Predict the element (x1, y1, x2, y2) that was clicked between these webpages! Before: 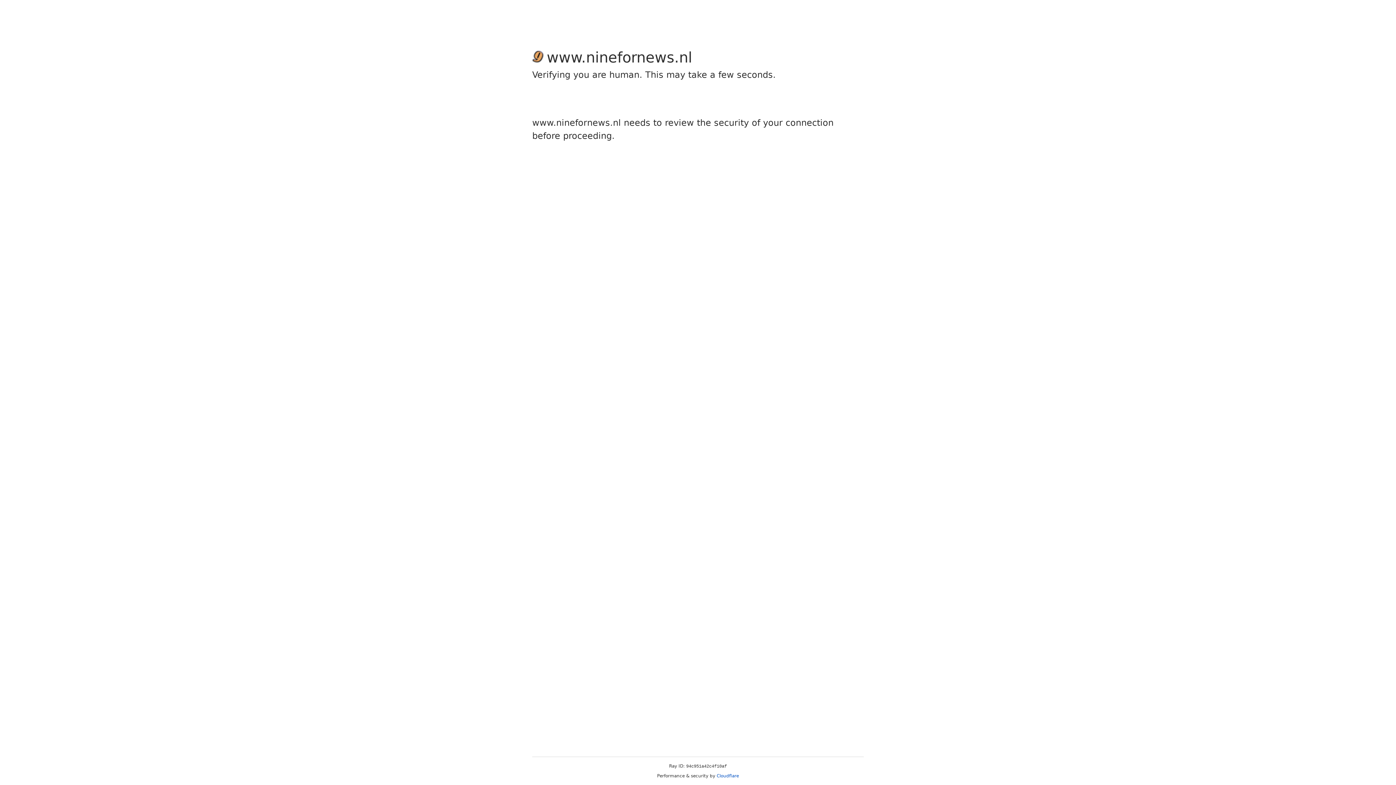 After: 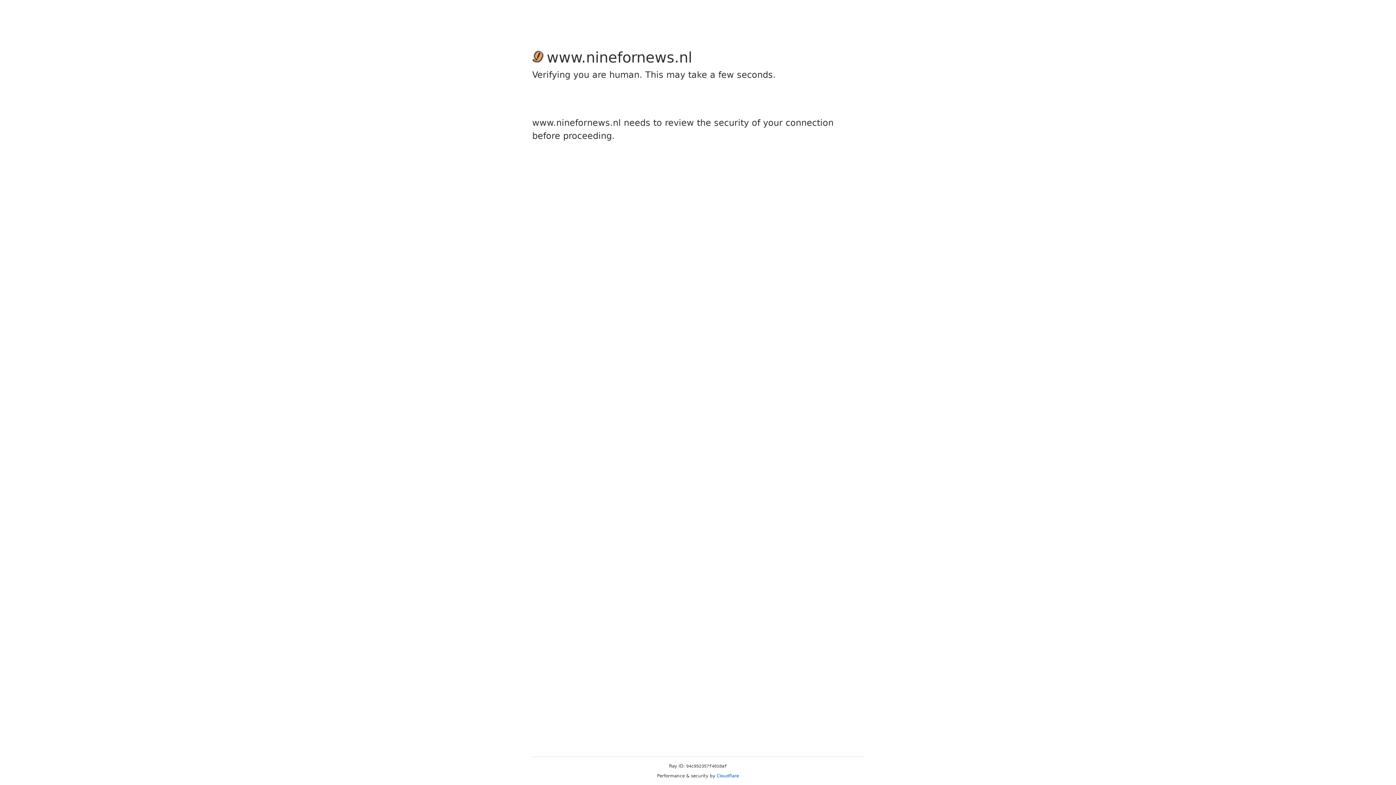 Action: label: Cloudflare bbox: (716, 773, 739, 778)